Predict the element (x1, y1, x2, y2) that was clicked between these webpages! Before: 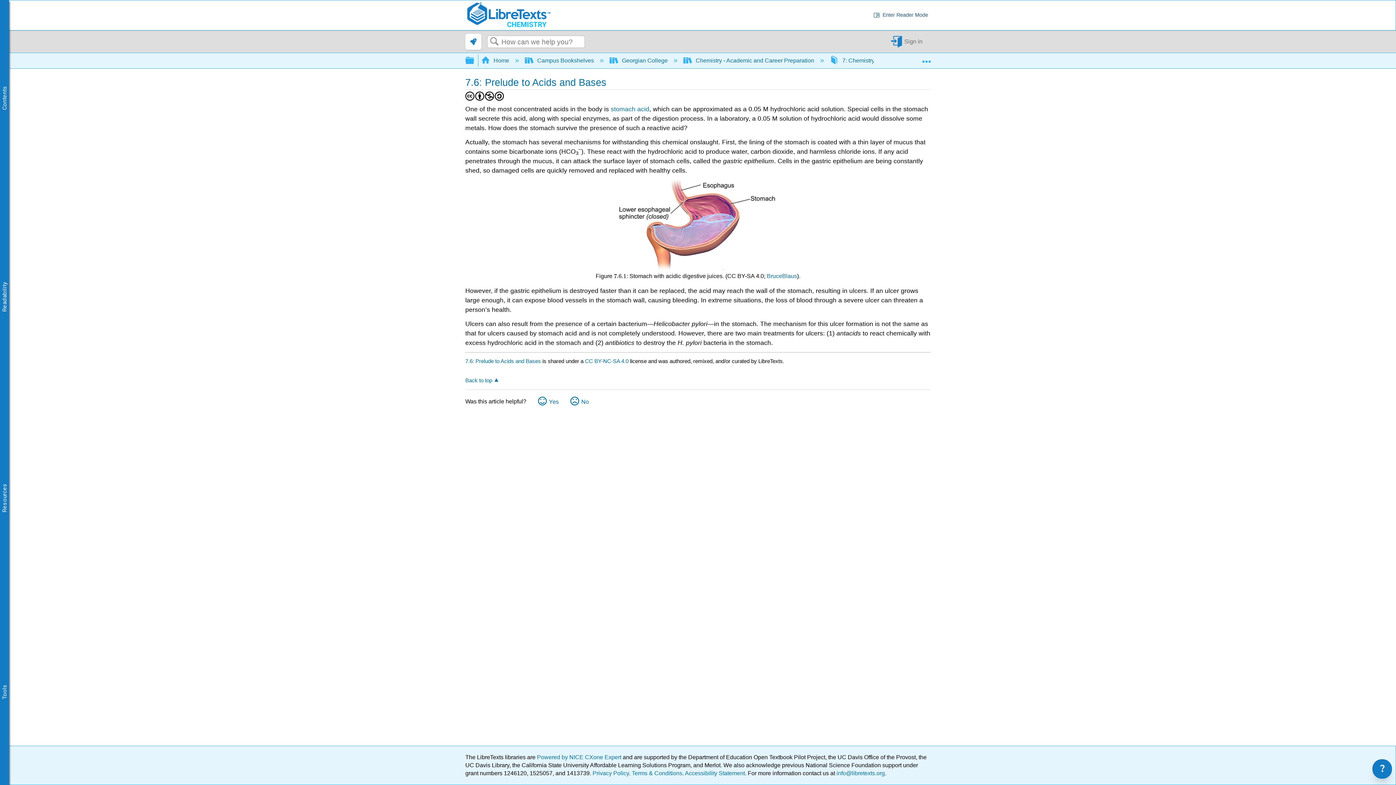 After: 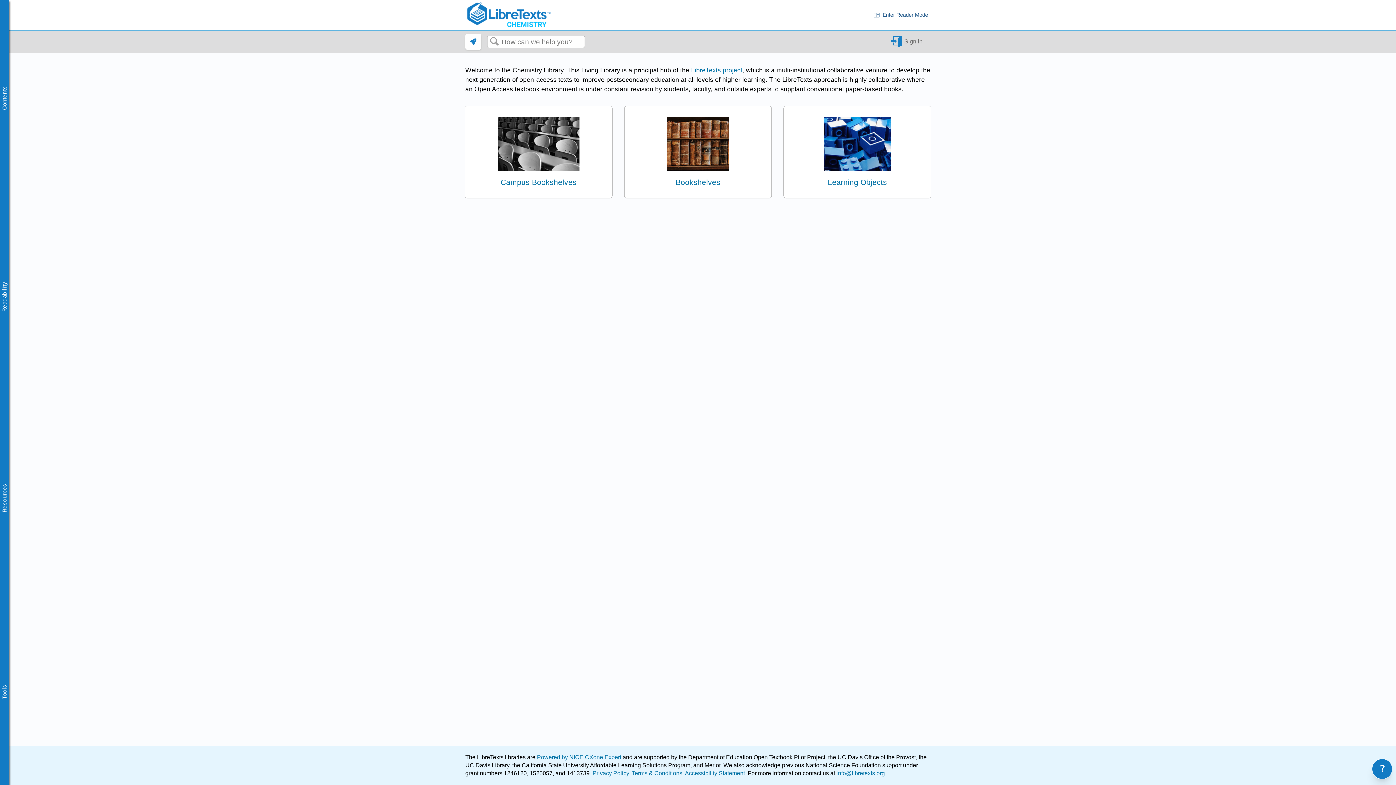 Action: bbox: (465, 1, 551, 28)